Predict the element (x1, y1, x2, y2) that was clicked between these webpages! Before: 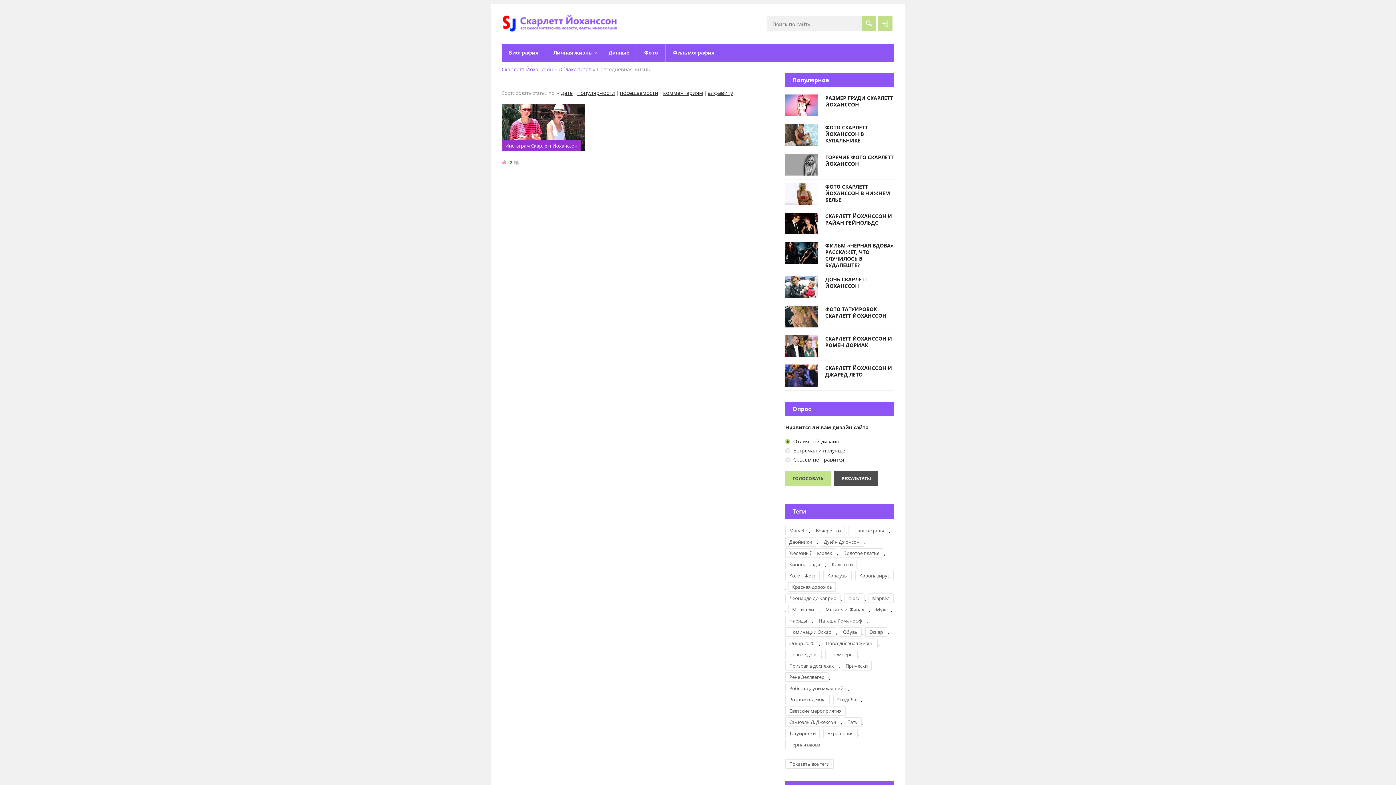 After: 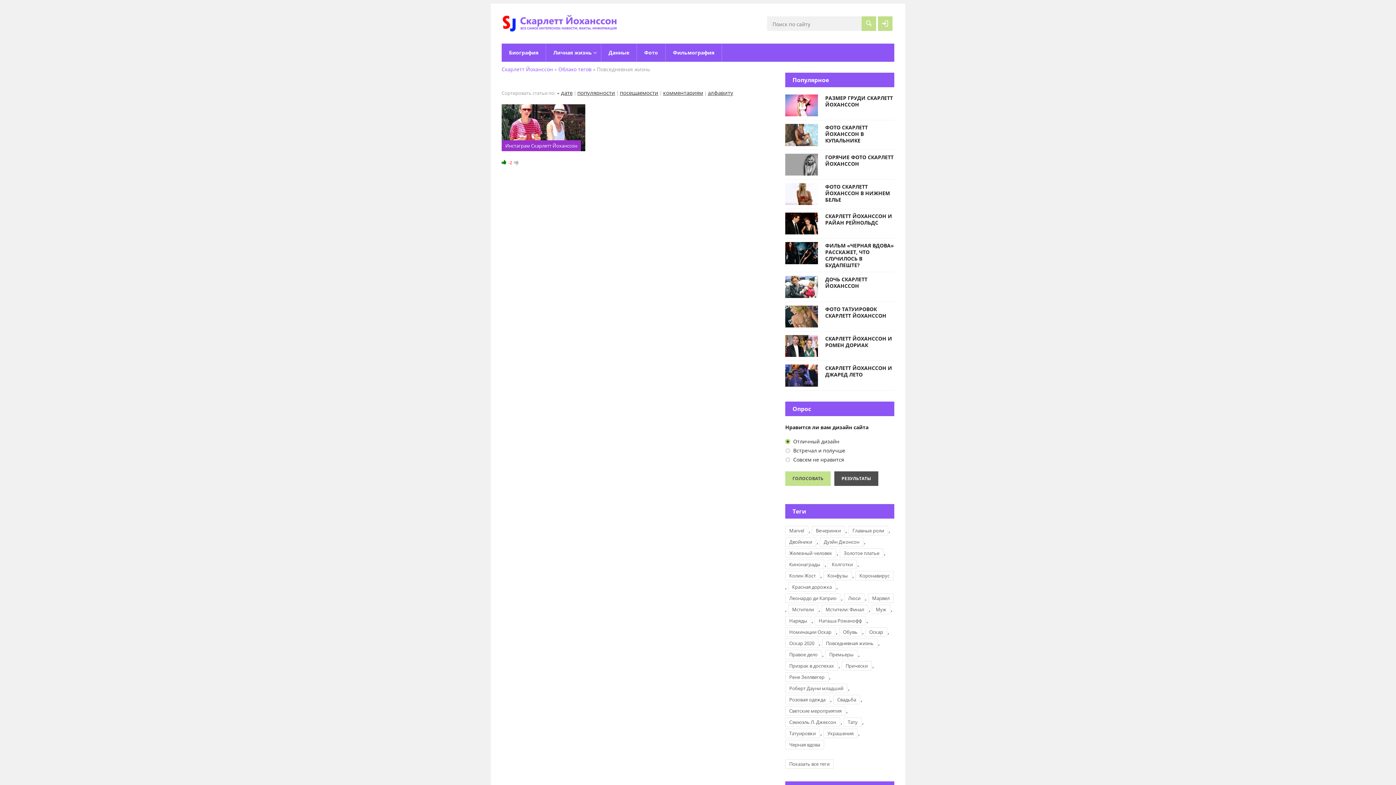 Action: bbox: (501, 159, 506, 165)